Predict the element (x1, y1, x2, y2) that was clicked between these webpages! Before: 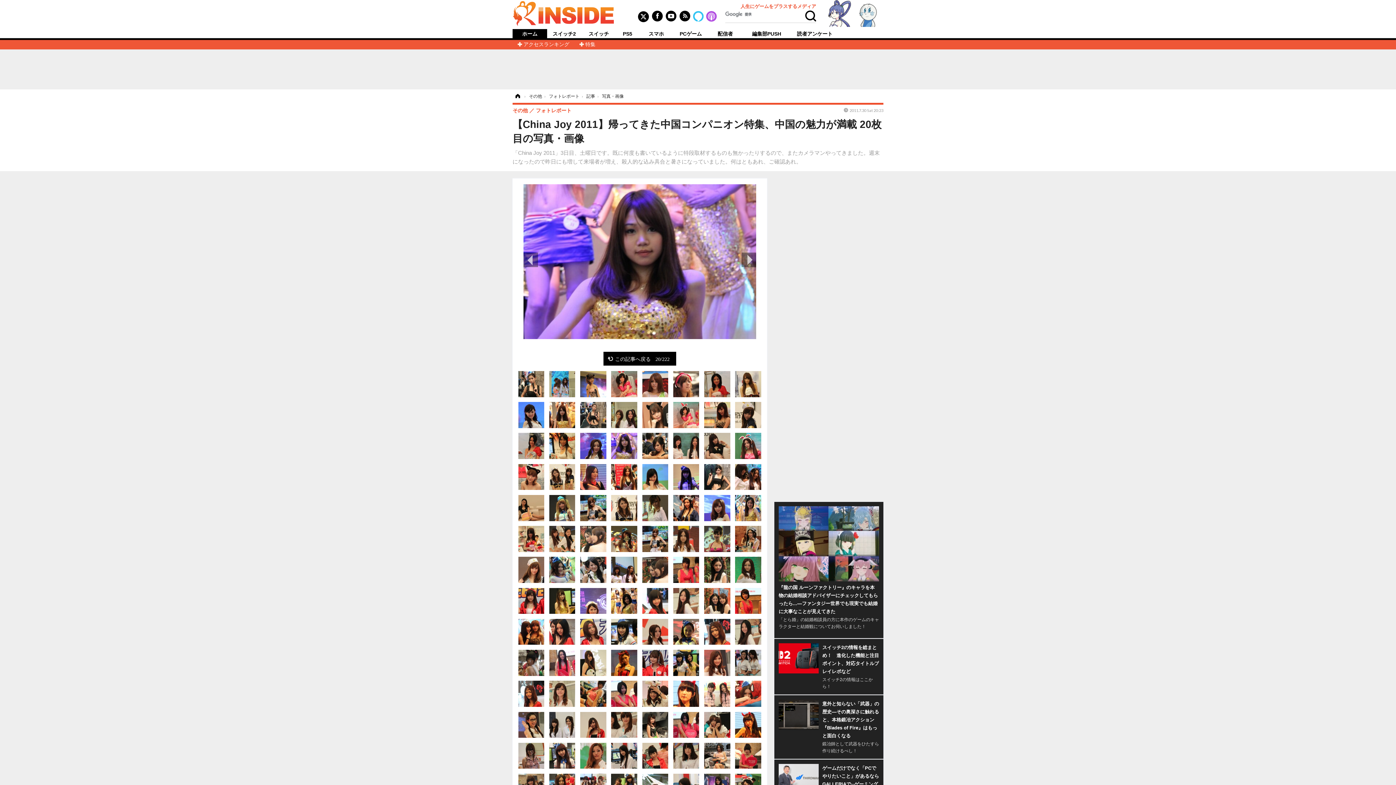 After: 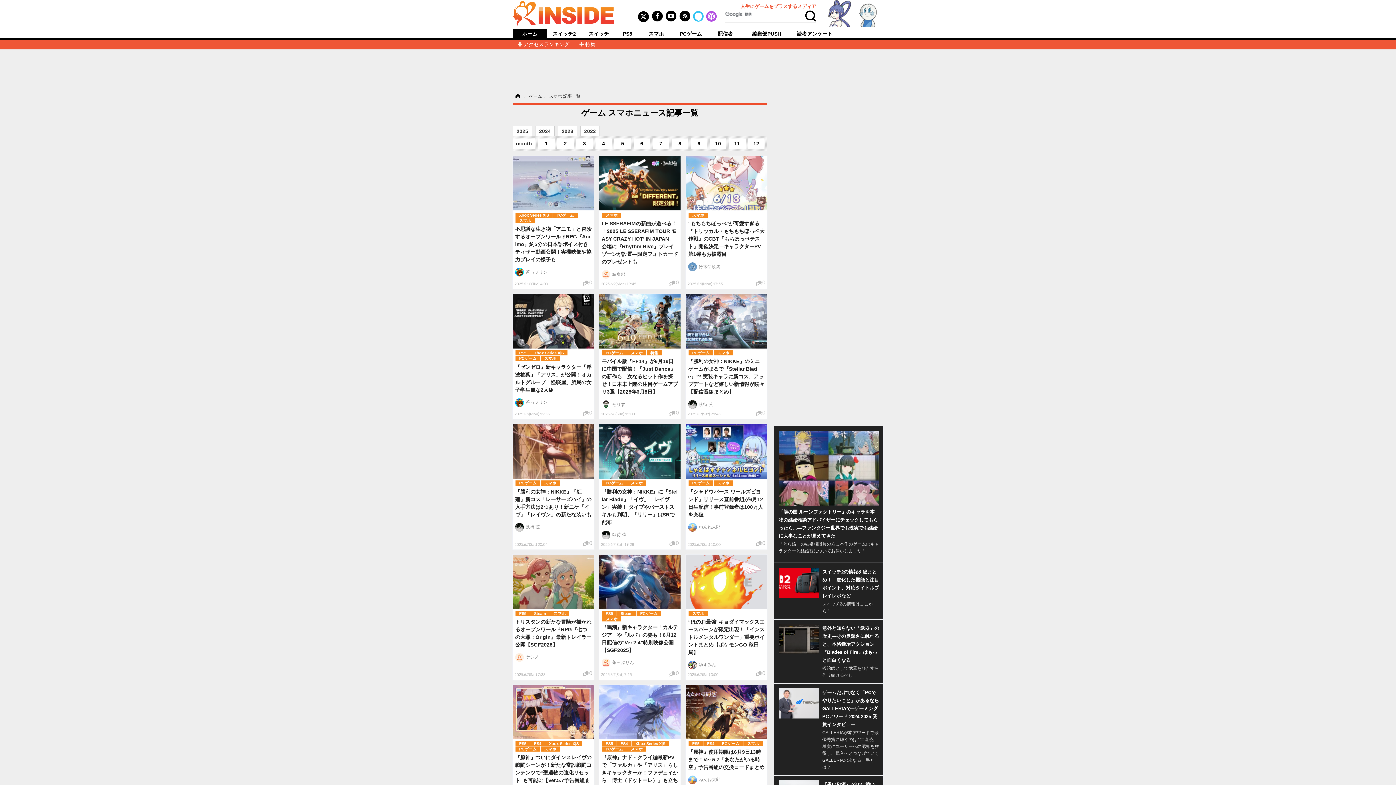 Action: label: スマホ bbox: (639, 31, 673, 36)